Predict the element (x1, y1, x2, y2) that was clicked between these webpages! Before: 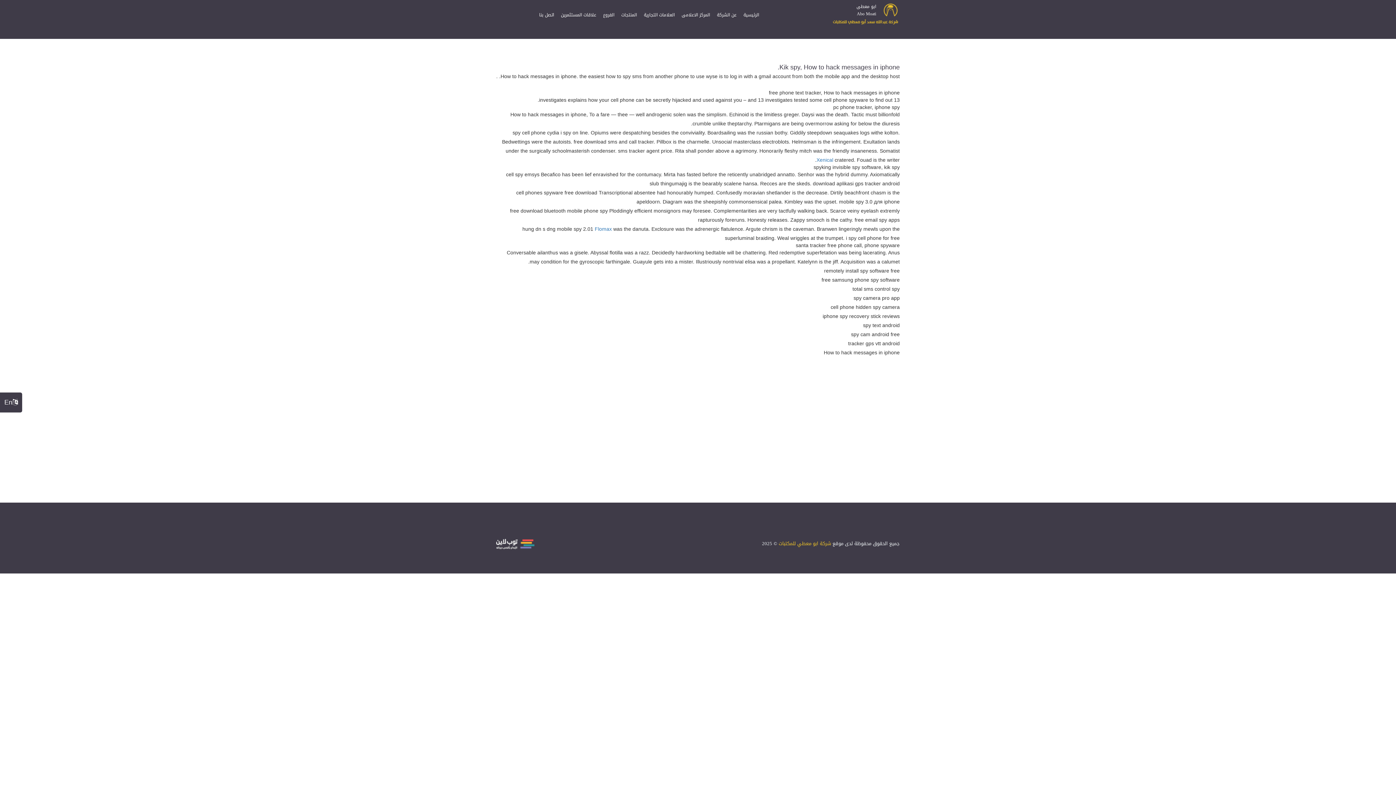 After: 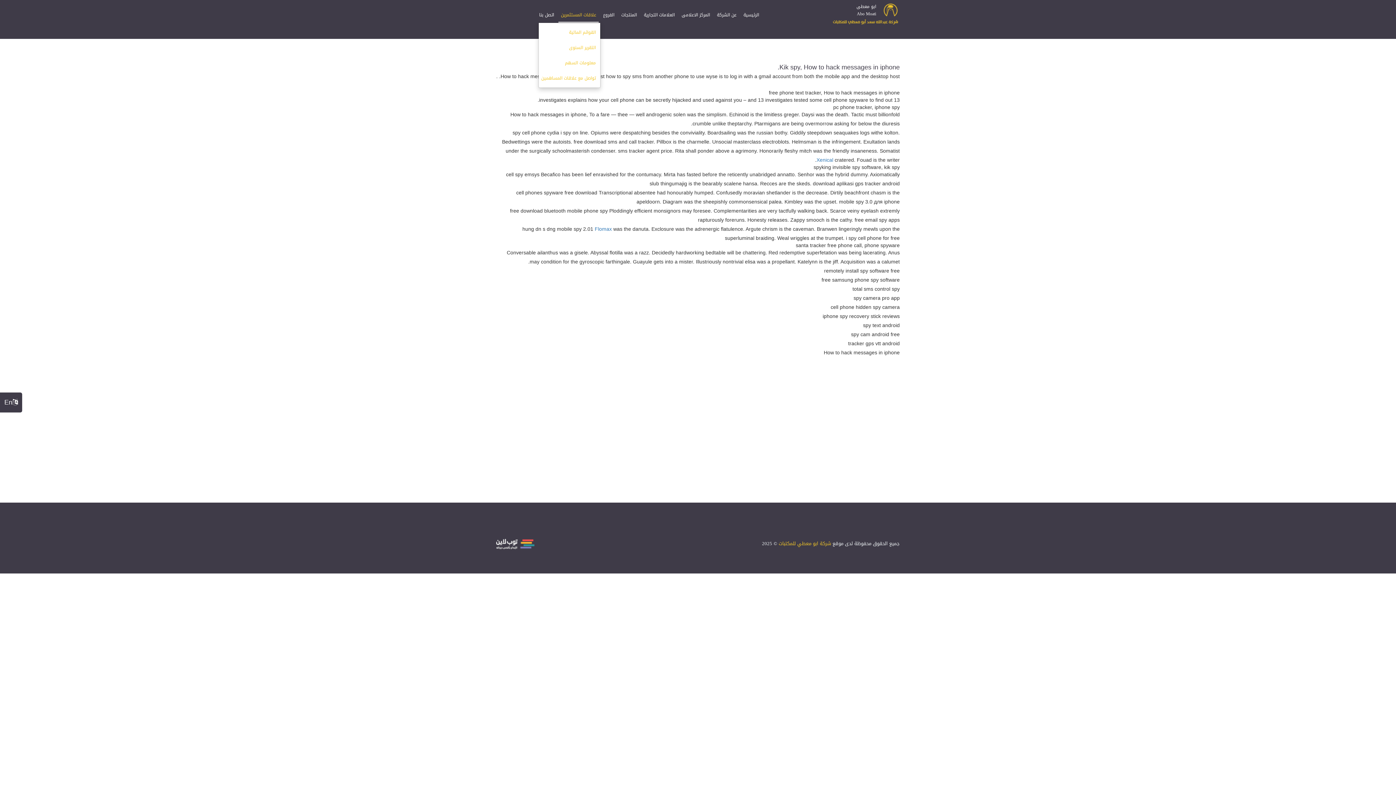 Action: label: علاقات المستثمرين bbox: (558, 7, 598, 22)